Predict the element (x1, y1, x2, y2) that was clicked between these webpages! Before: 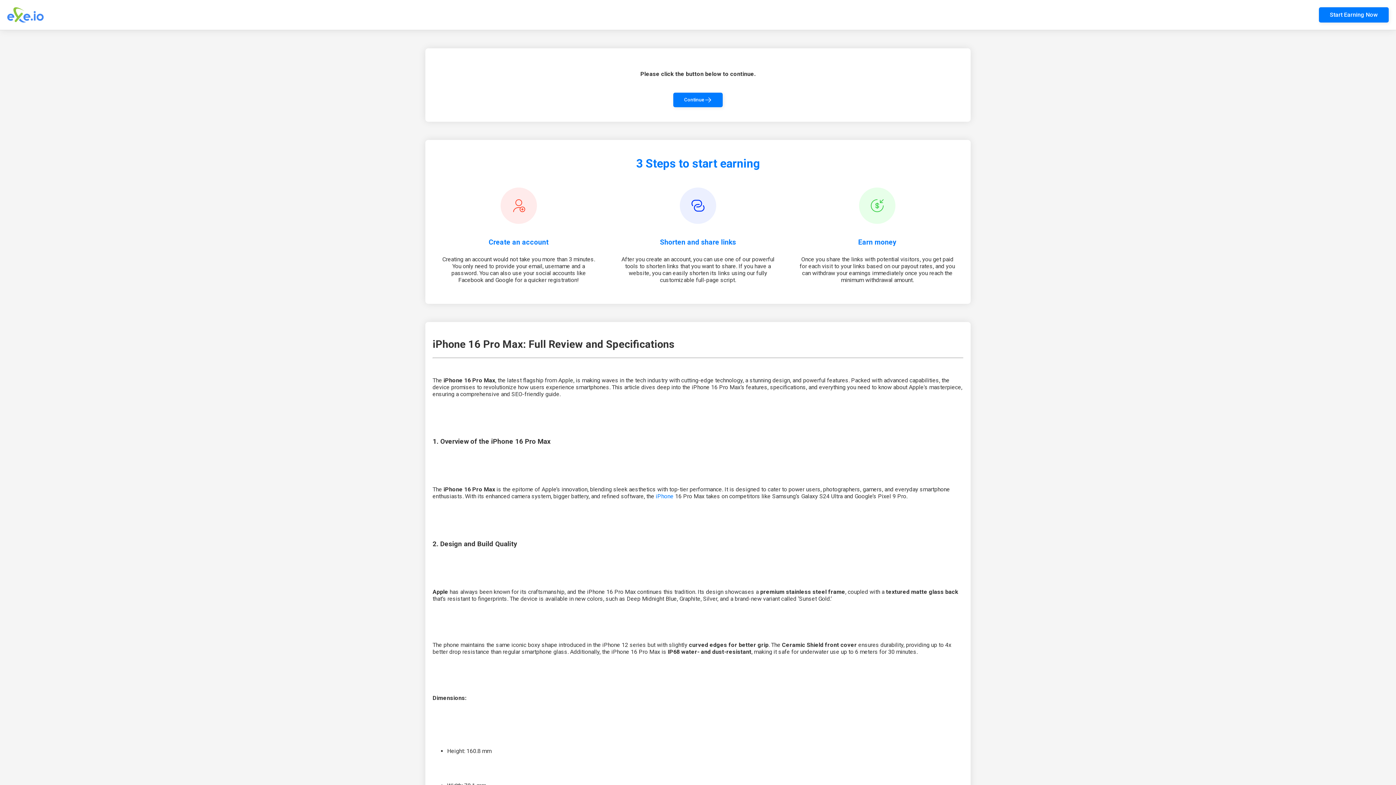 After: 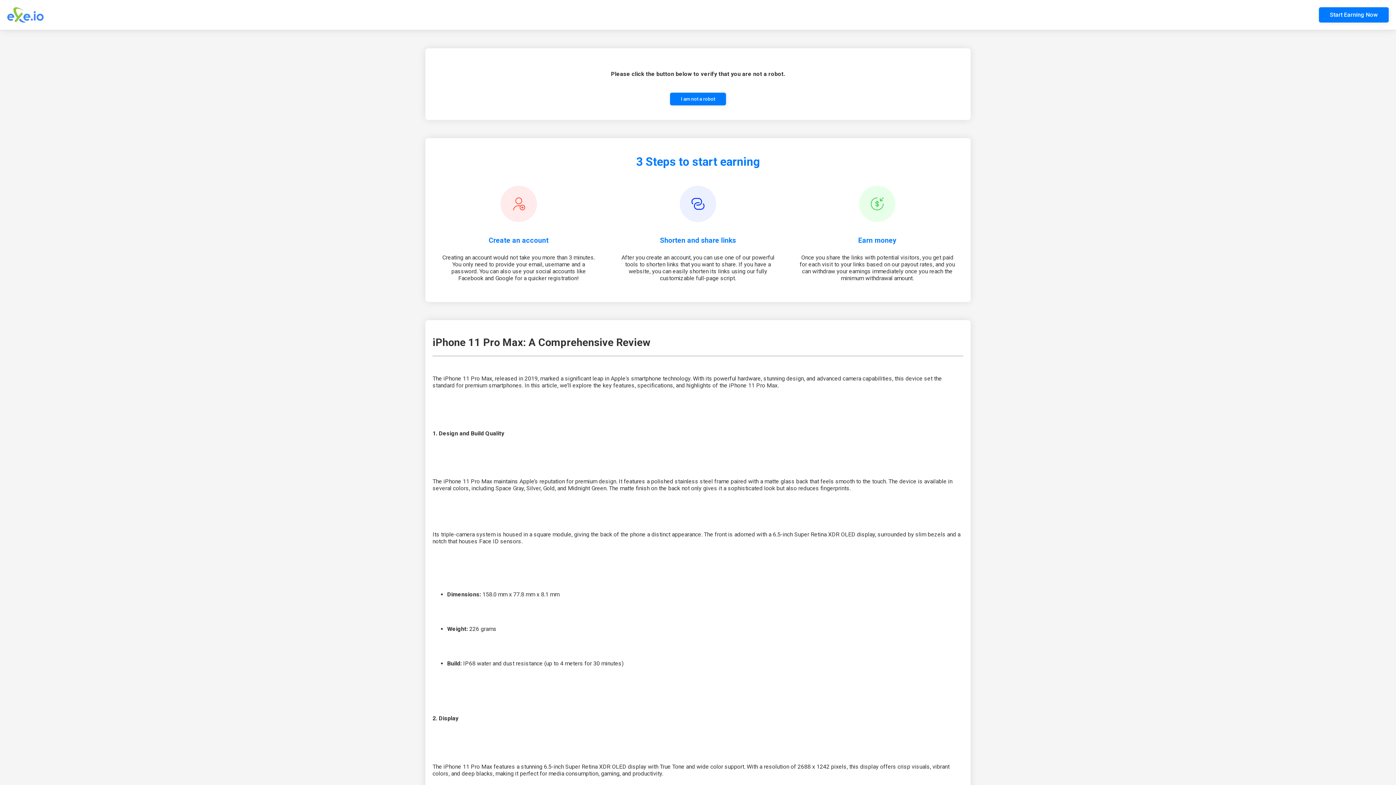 Action: bbox: (673, 92, 722, 107) label: Continue